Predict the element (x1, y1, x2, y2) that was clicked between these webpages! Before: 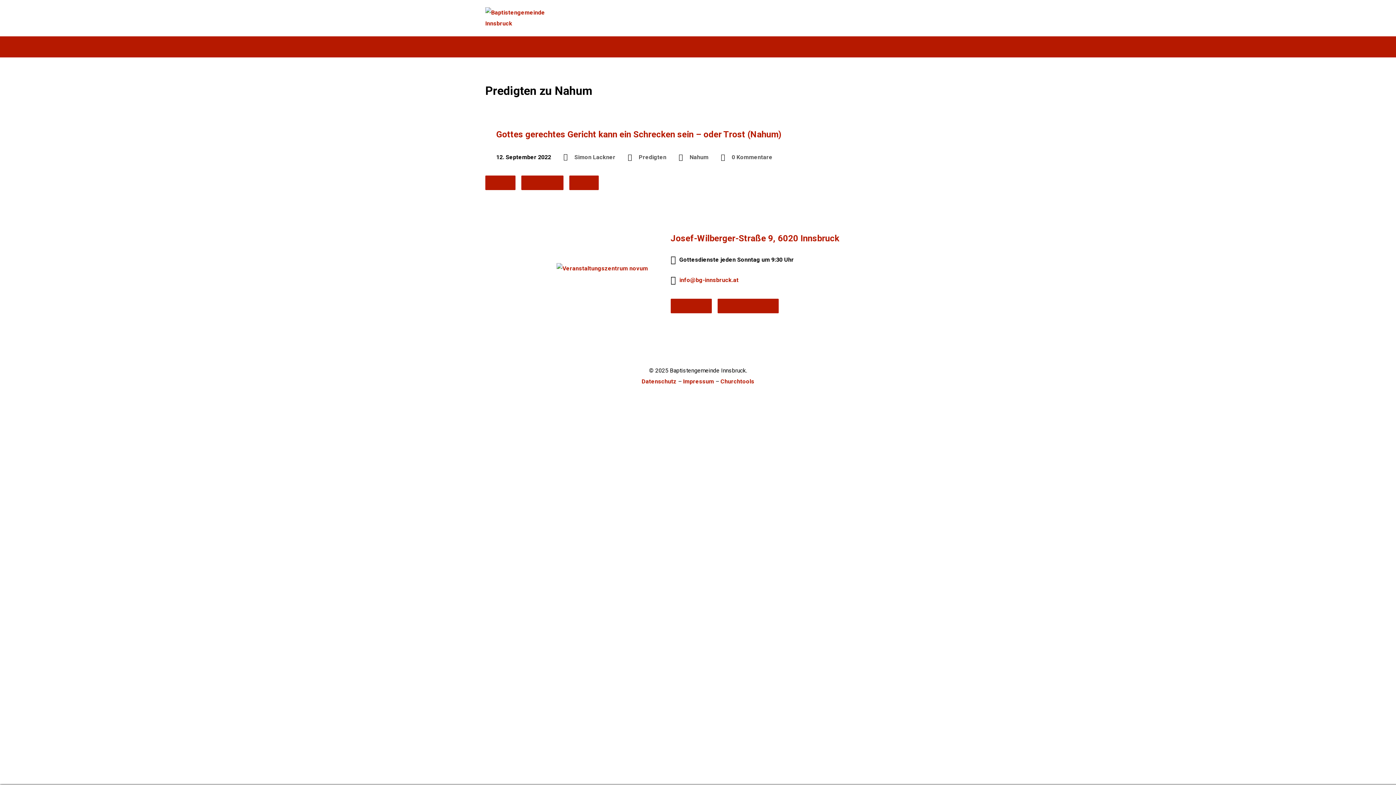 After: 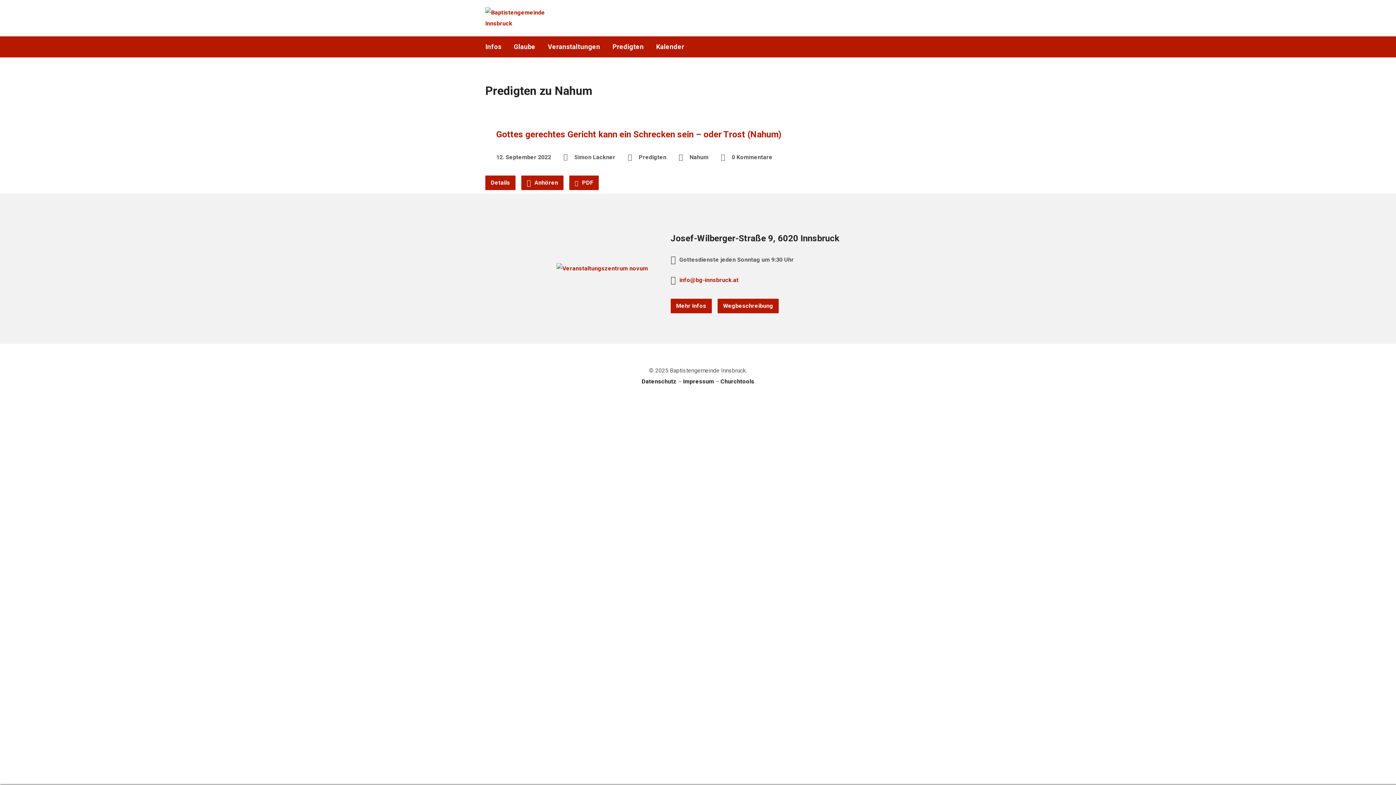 Action: label: Nahum bbox: (689, 153, 708, 160)